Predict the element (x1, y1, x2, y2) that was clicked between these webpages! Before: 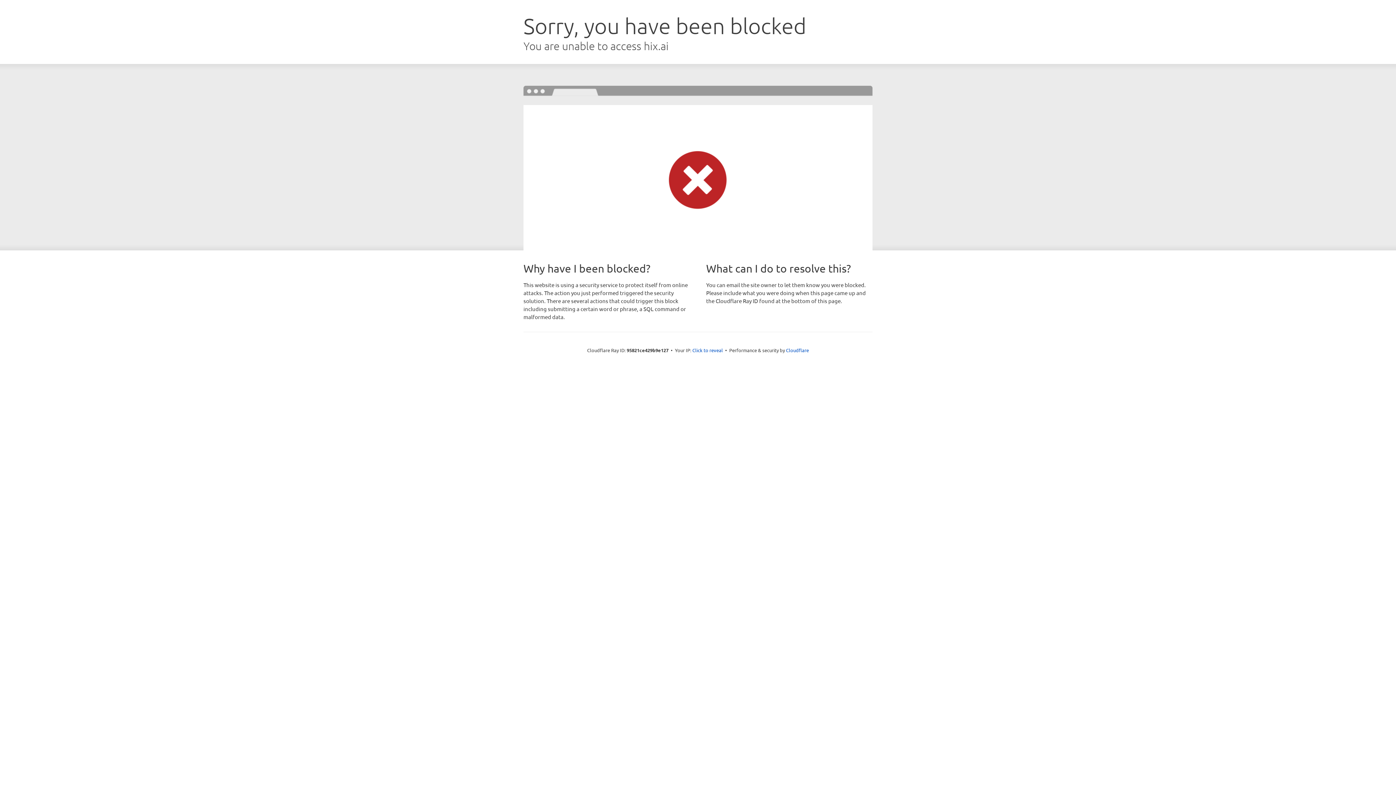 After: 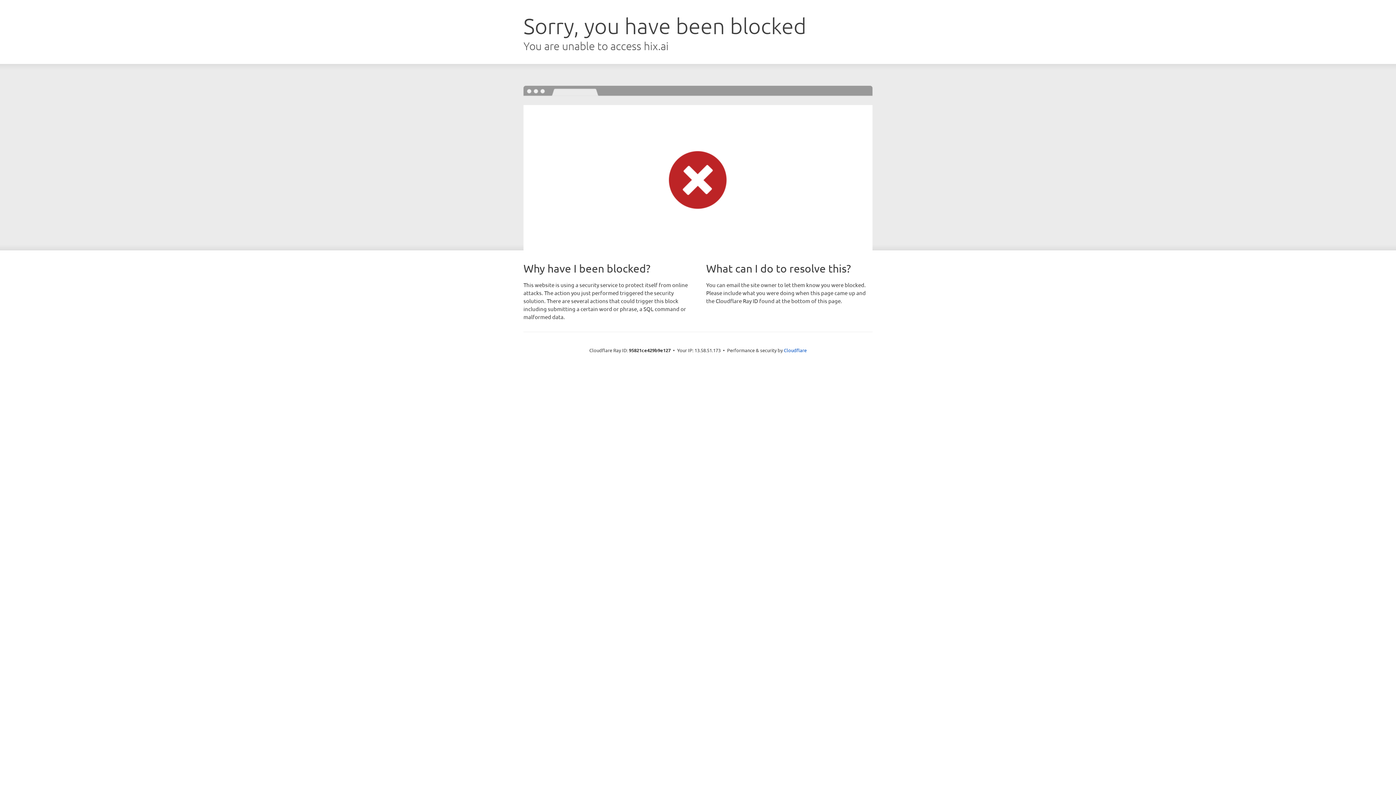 Action: bbox: (692, 346, 723, 353) label: Click to reveal